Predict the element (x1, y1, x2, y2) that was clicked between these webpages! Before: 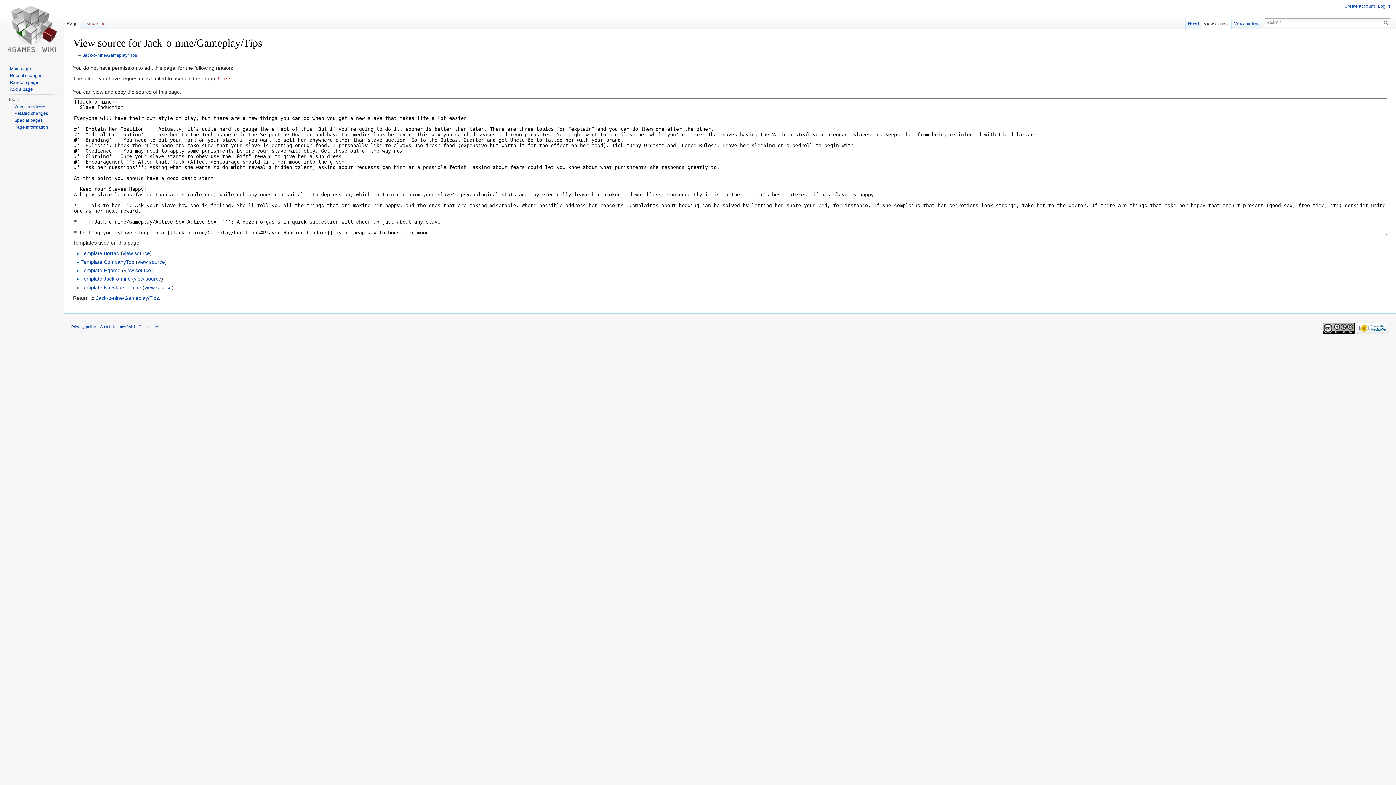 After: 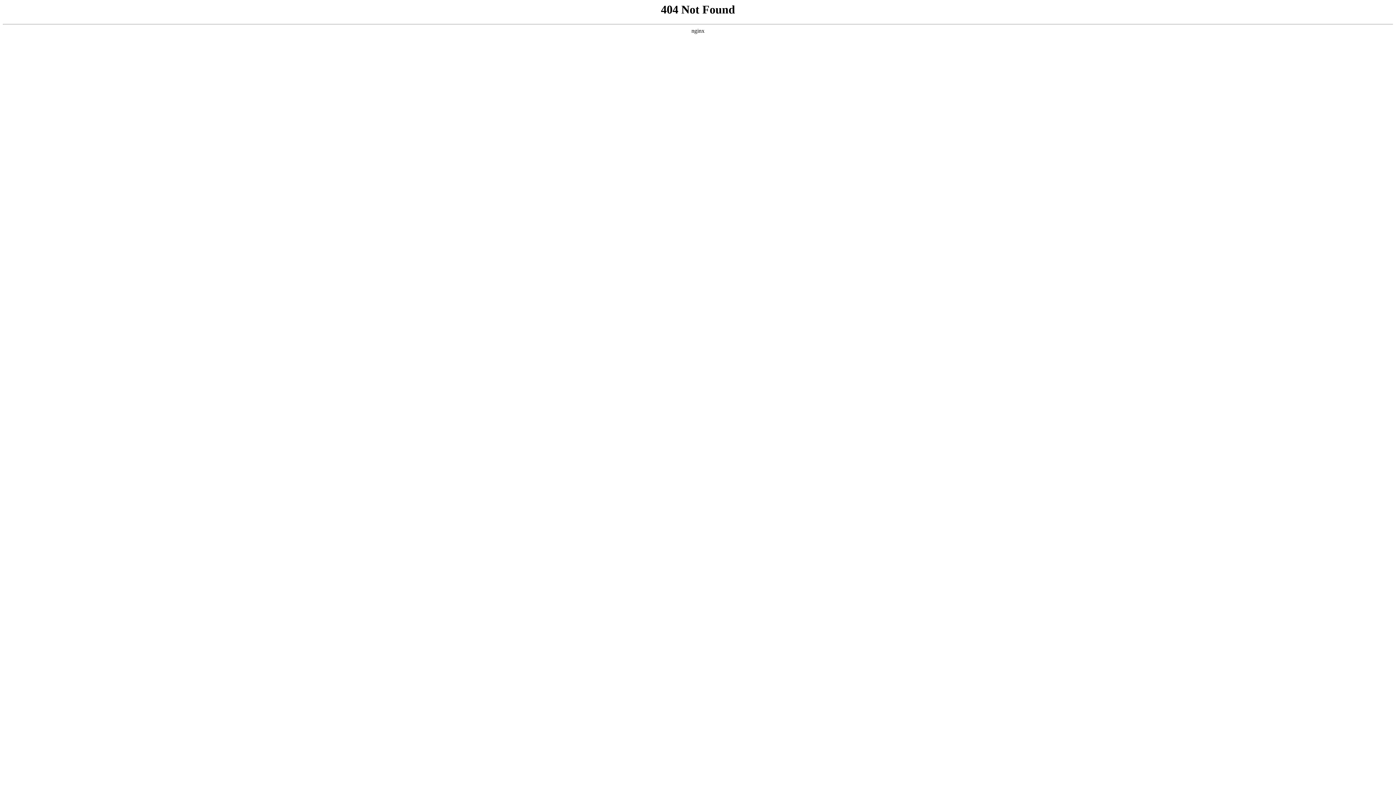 Action: bbox: (9, 86, 32, 92) label: Add a page